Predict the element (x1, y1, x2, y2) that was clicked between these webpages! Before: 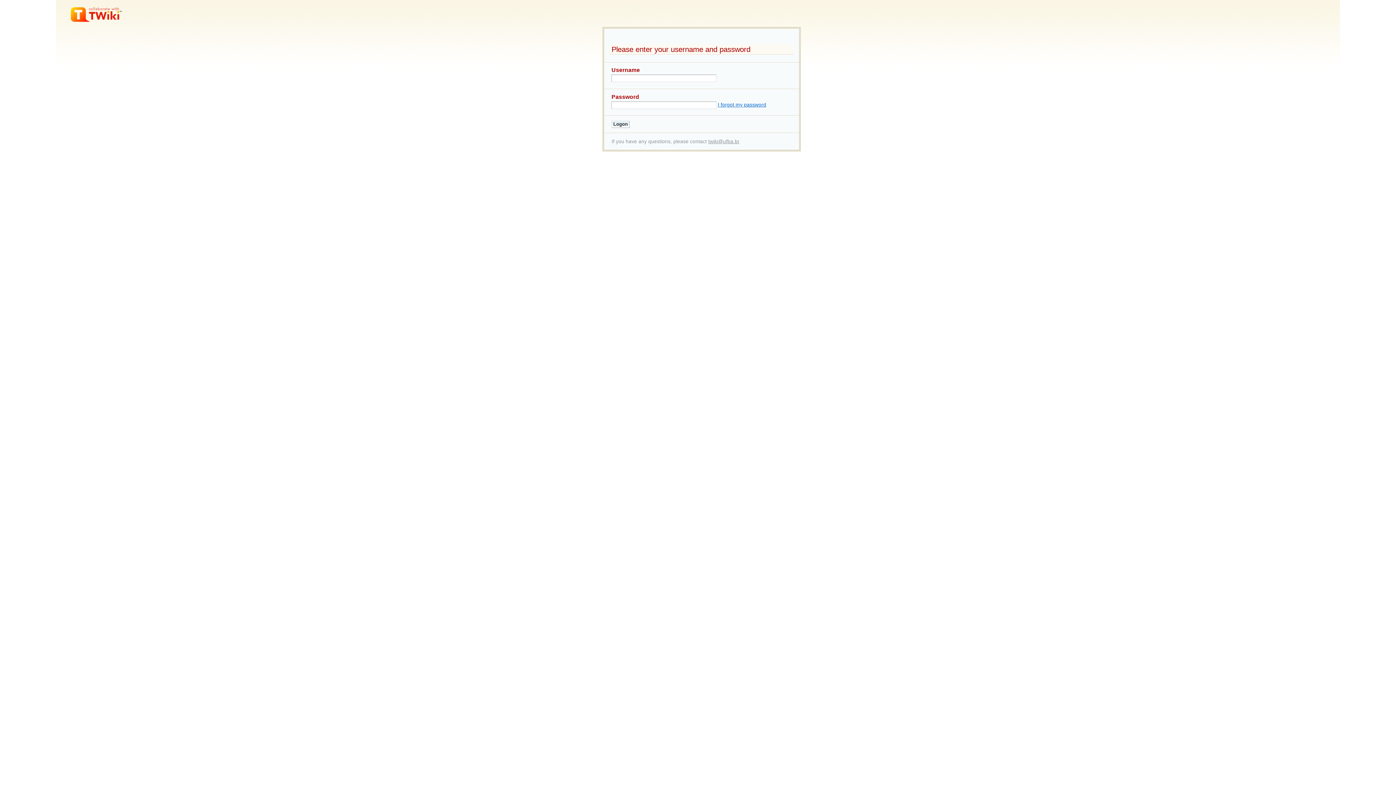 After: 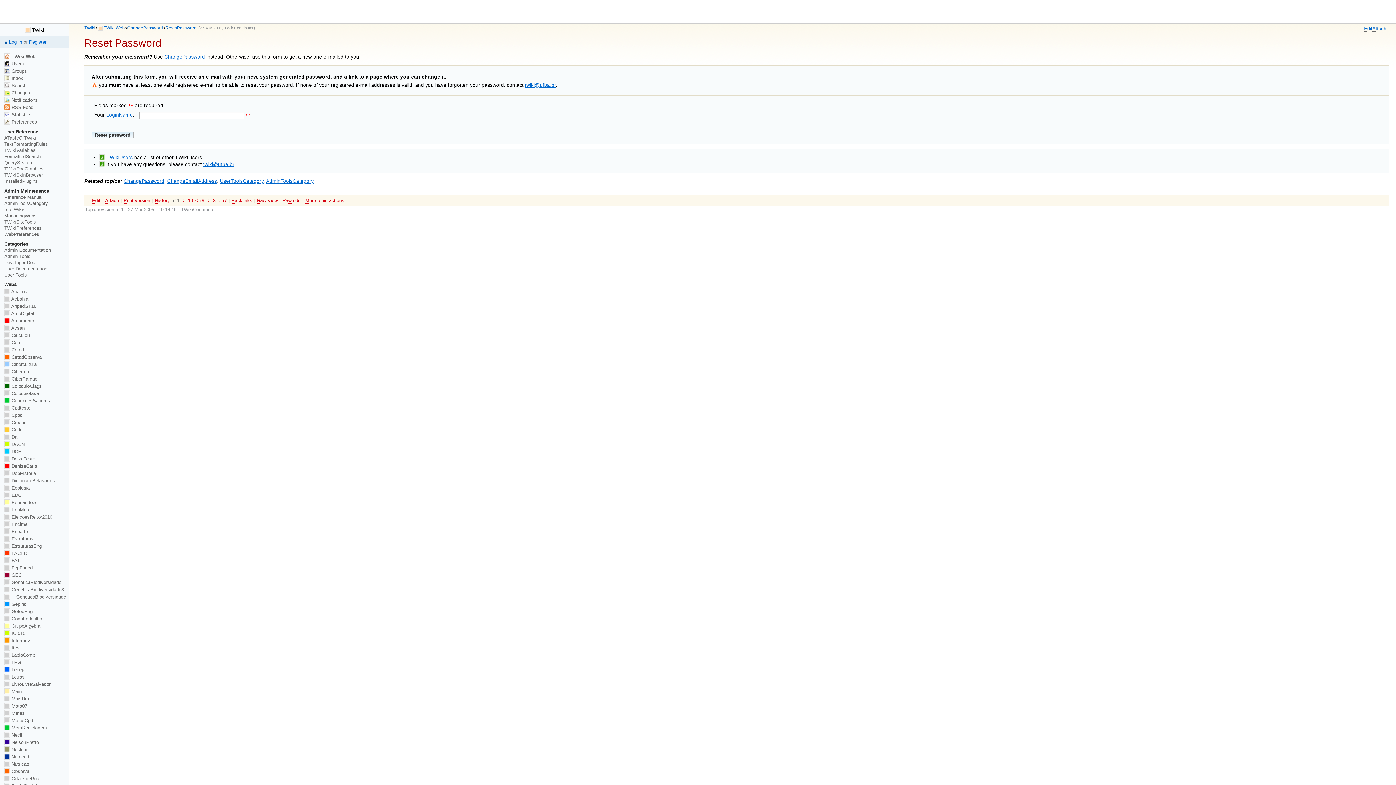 Action: label: I forgot my password bbox: (718, 102, 766, 107)